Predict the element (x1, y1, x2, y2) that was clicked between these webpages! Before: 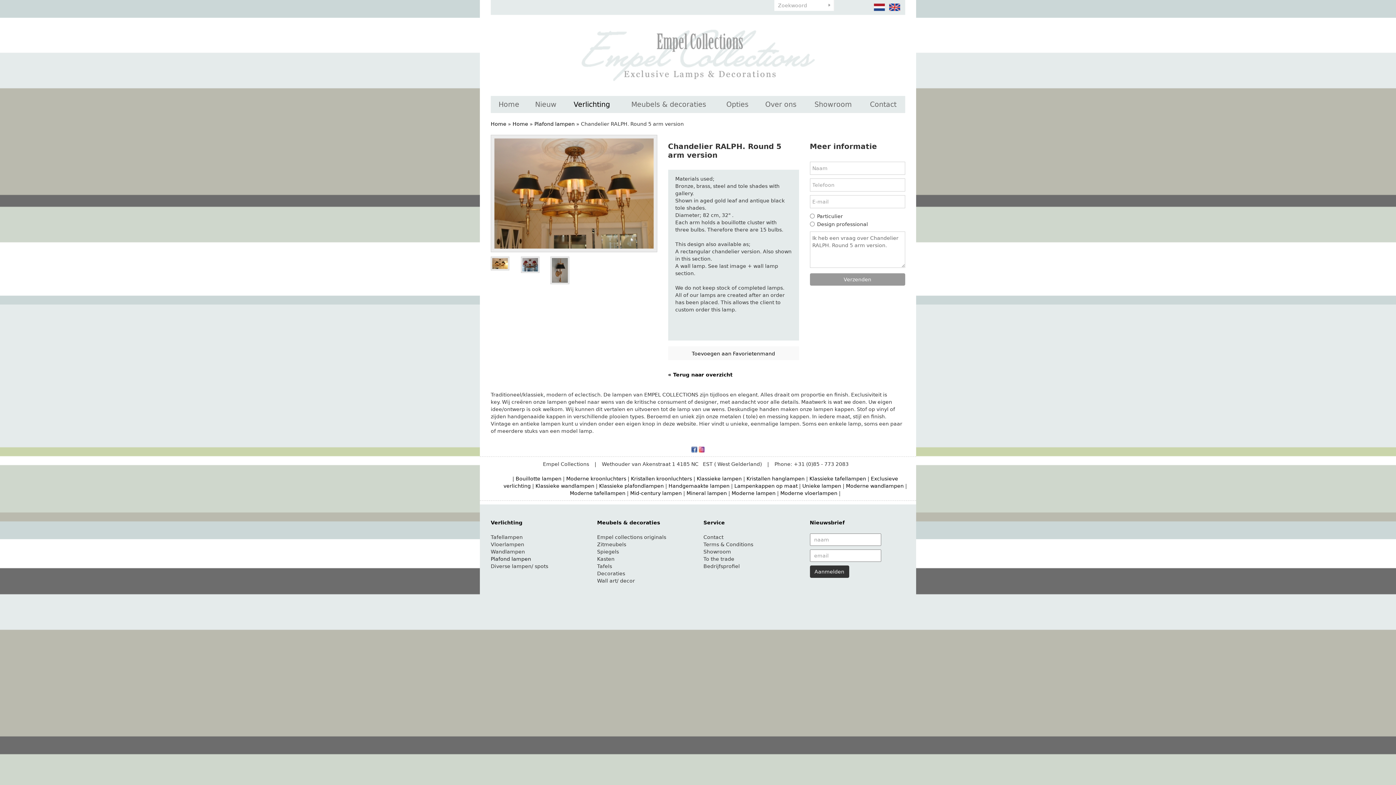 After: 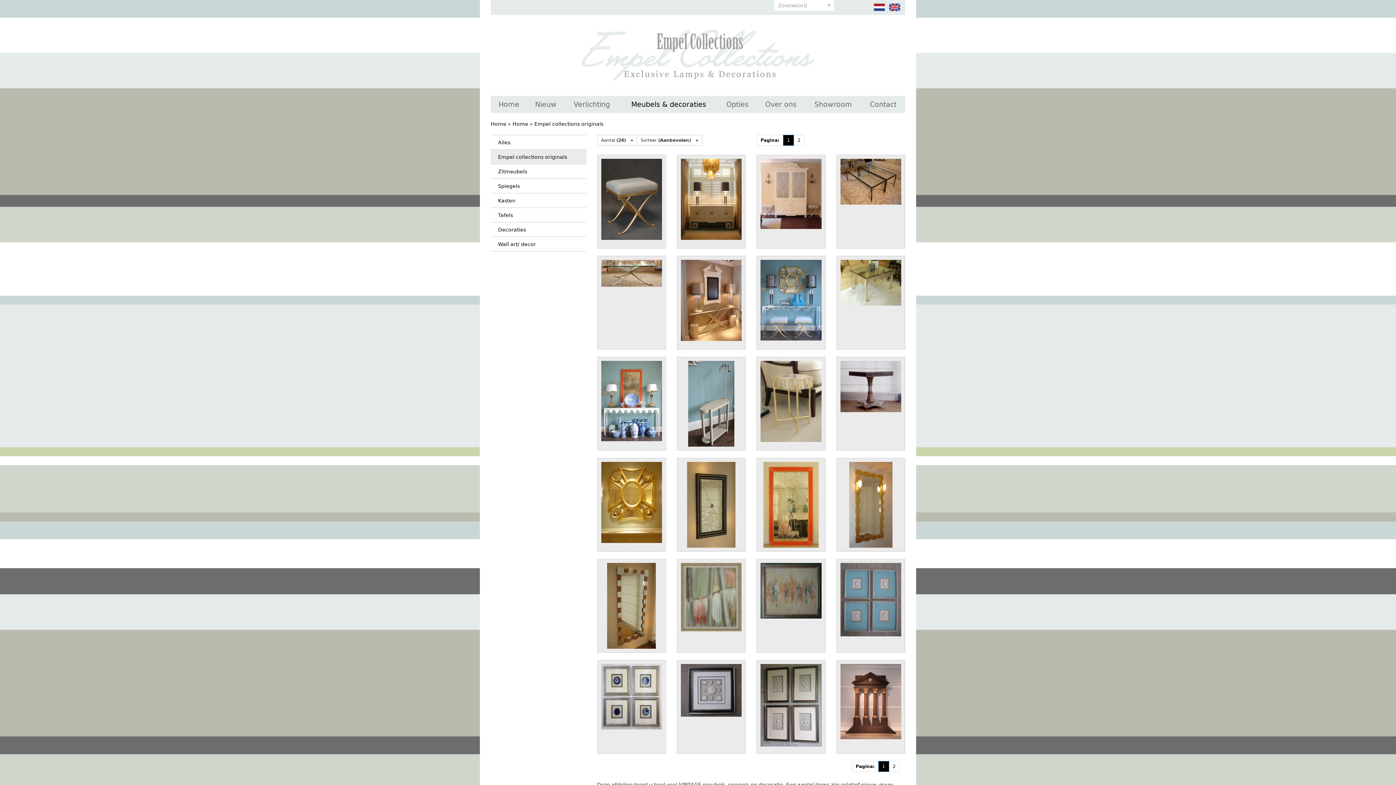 Action: label: Empel collections originals bbox: (597, 534, 666, 540)